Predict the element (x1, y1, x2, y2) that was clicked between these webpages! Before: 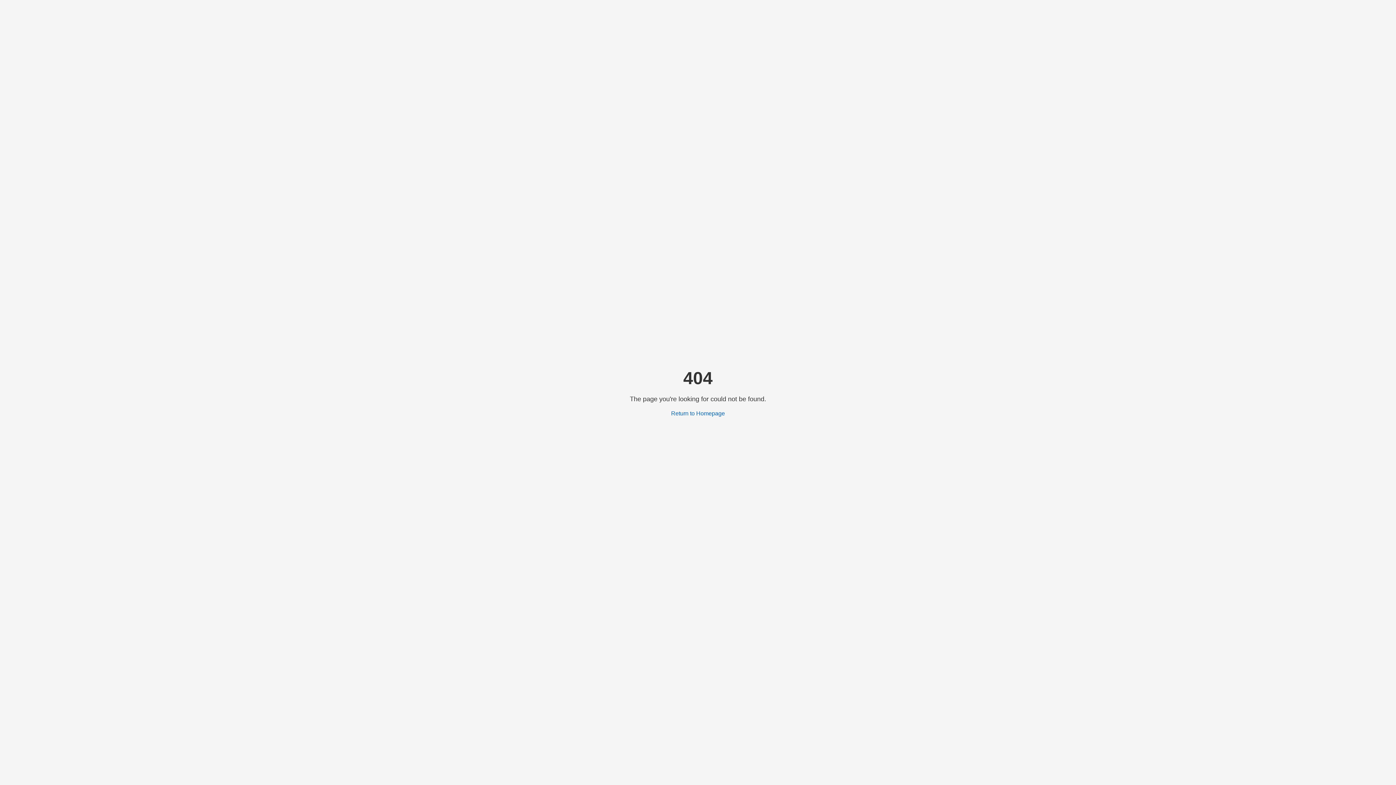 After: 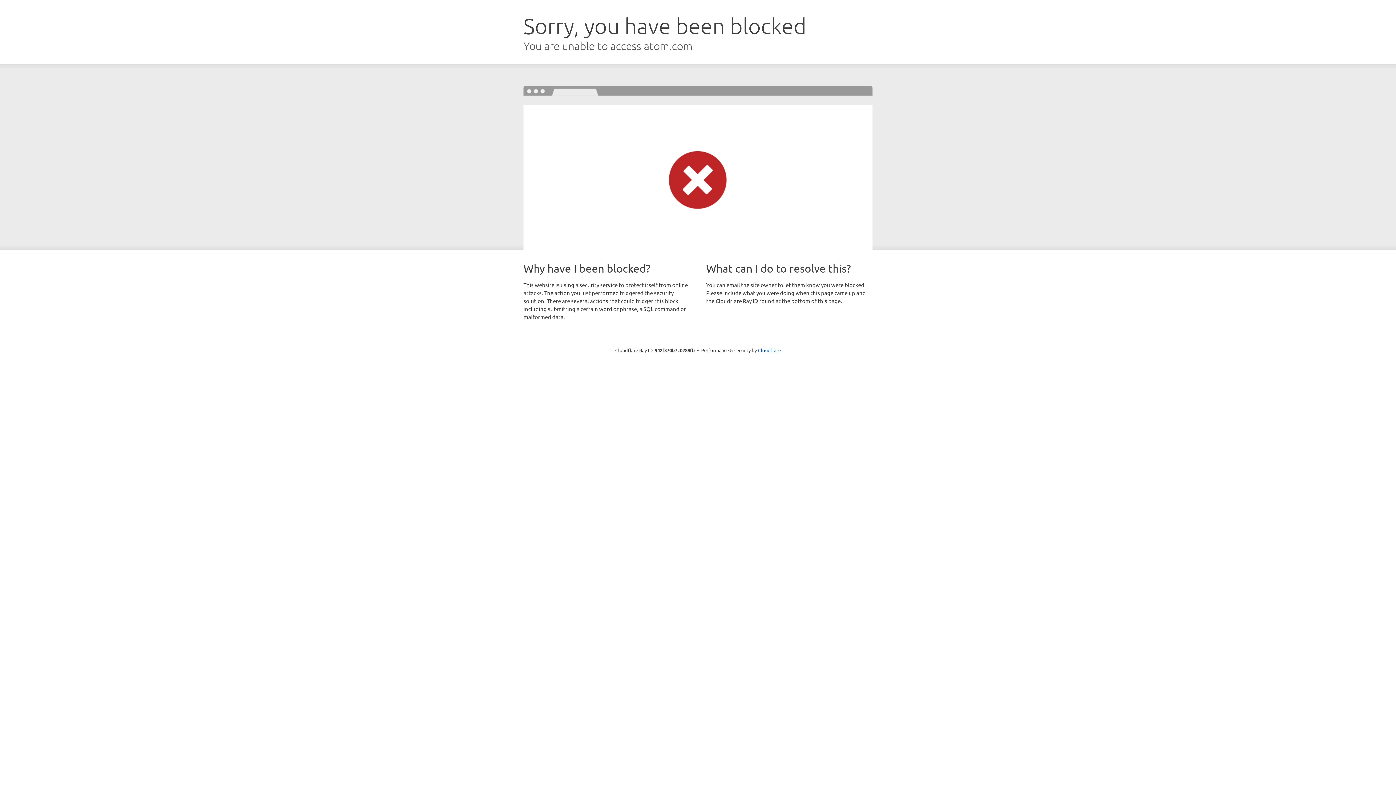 Action: label: Return to Homepage bbox: (671, 410, 725, 416)